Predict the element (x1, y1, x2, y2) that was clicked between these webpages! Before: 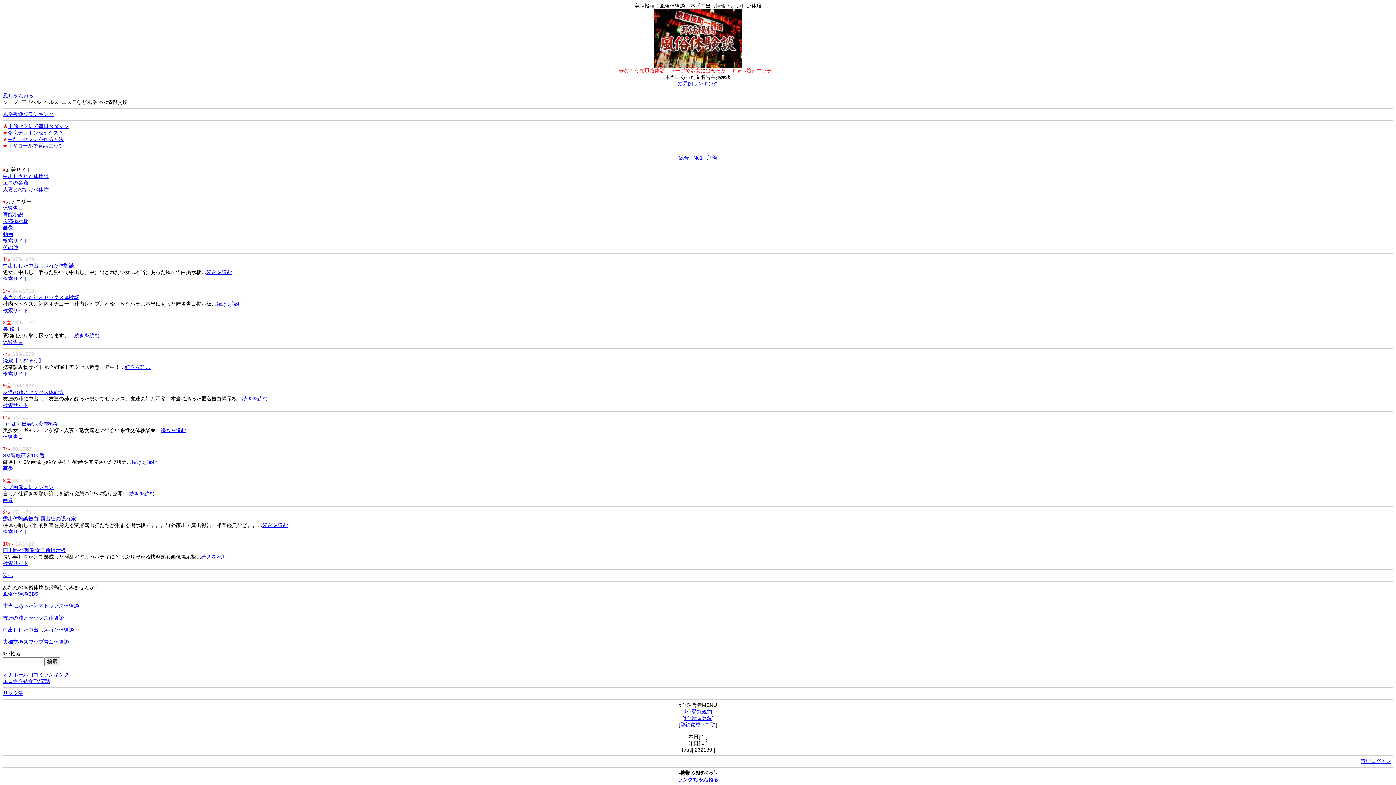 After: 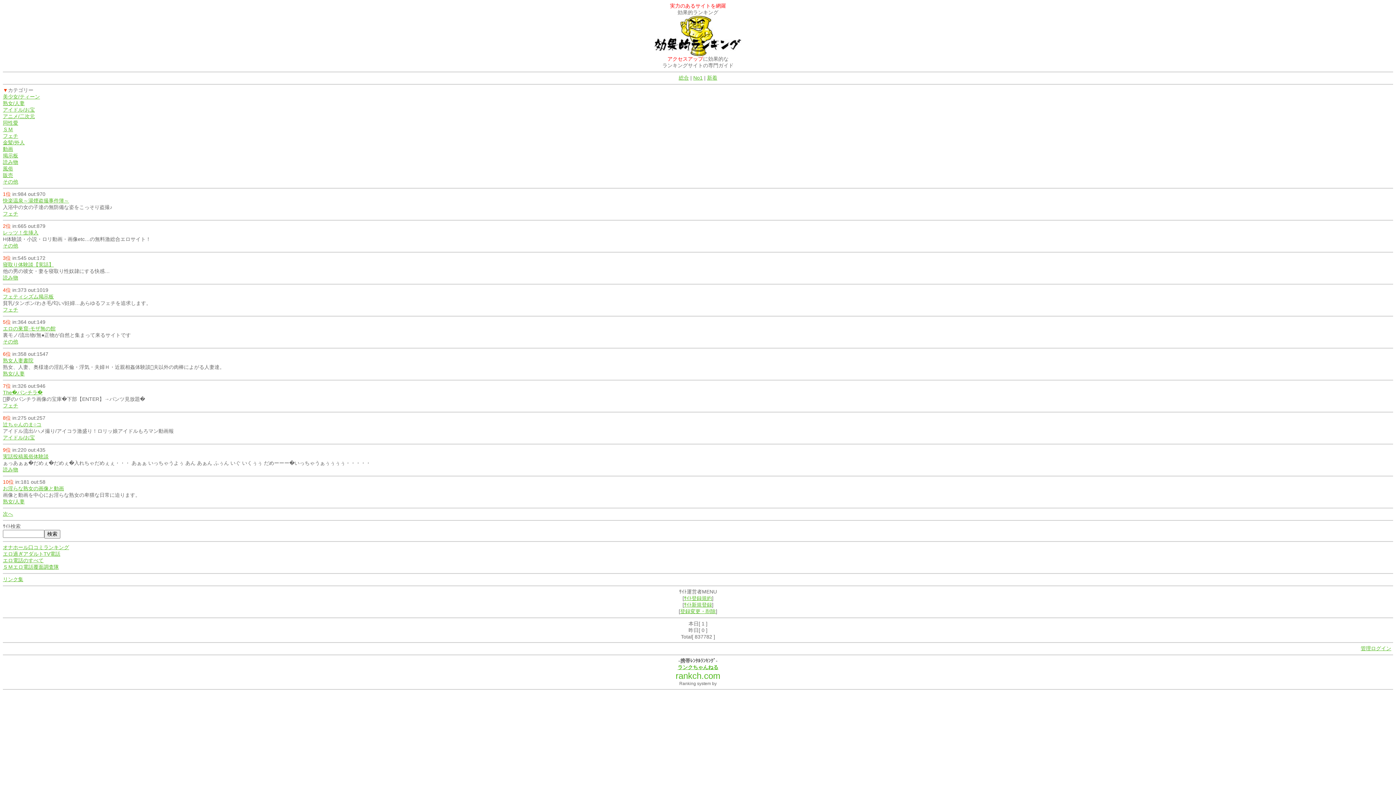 Action: label: 効果的ランキング bbox: (677, 80, 718, 86)